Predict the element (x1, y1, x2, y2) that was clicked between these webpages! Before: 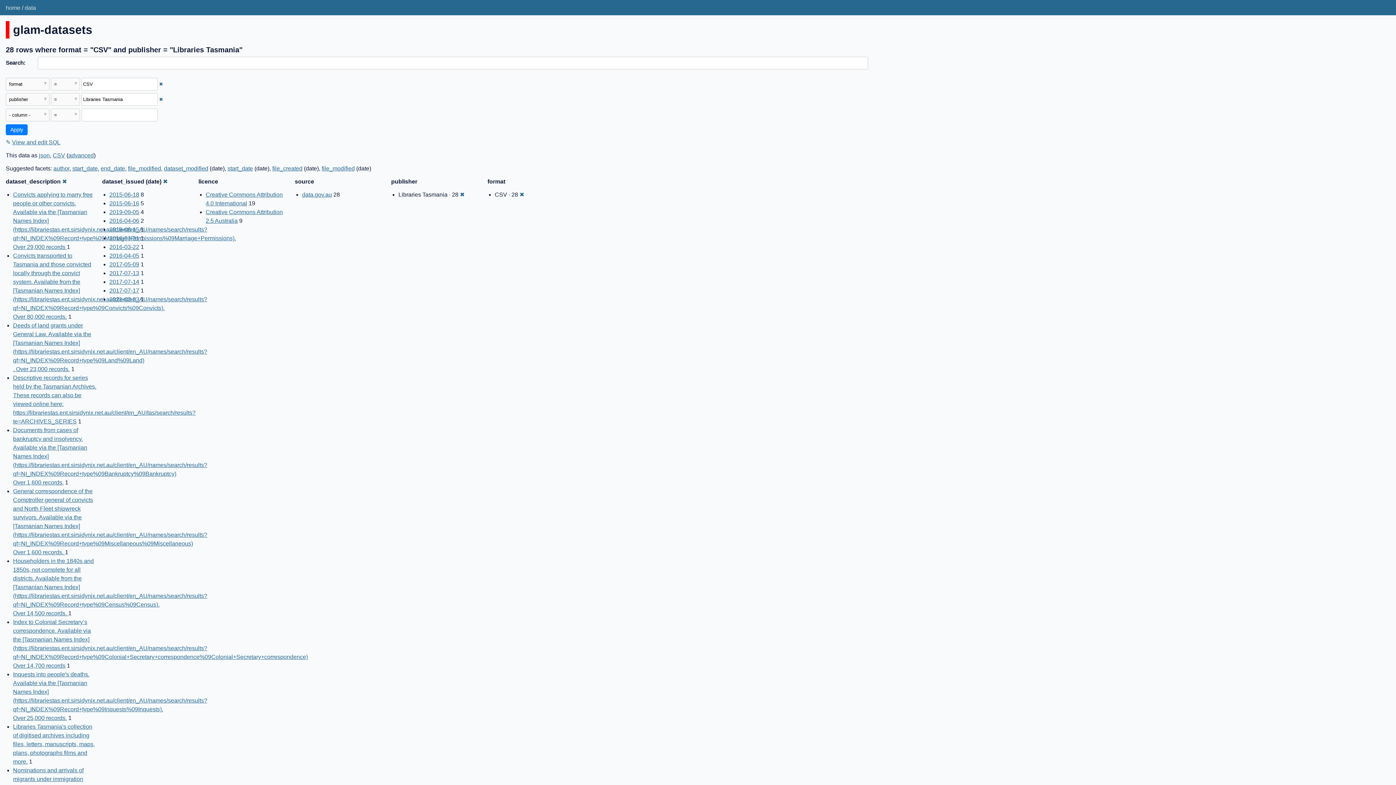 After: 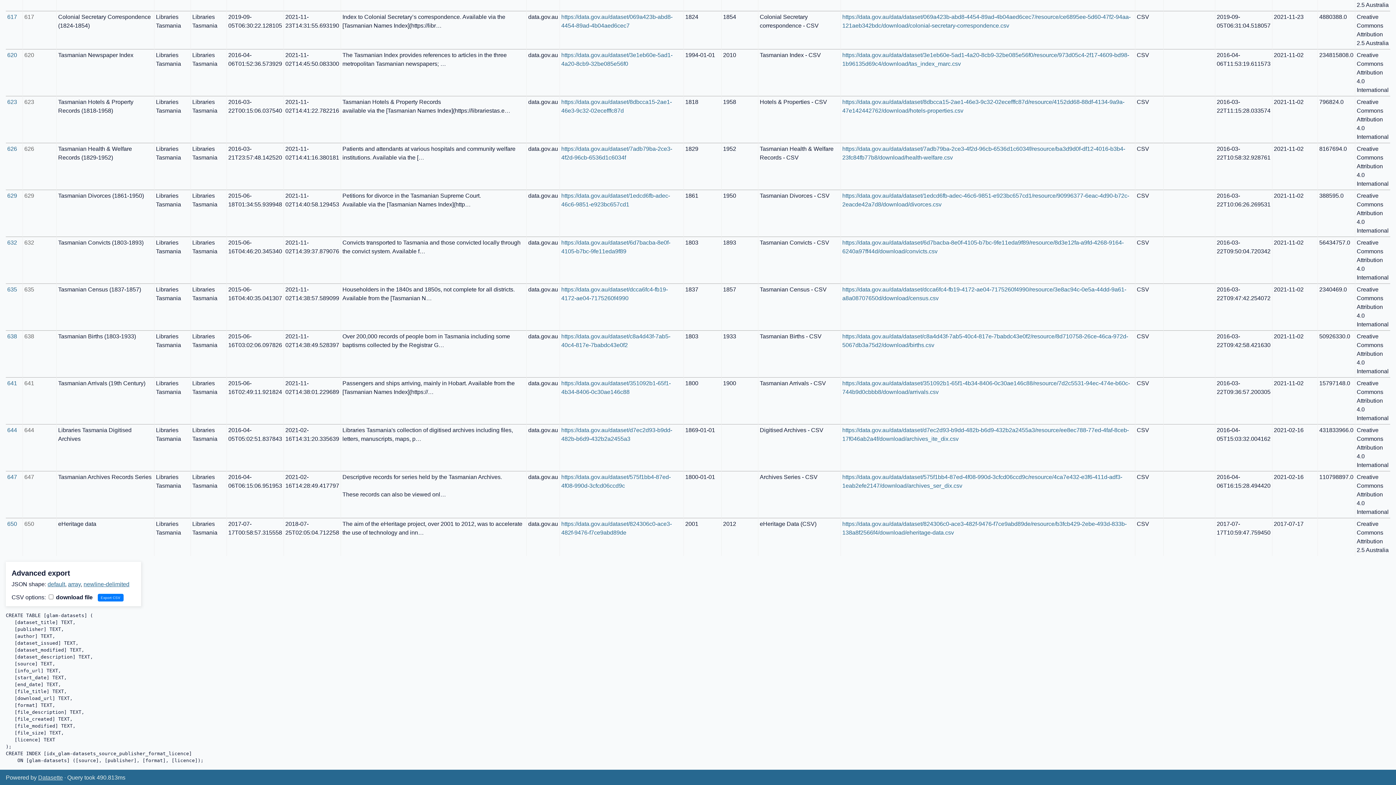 Action: label: advanced bbox: (68, 152, 93, 158)